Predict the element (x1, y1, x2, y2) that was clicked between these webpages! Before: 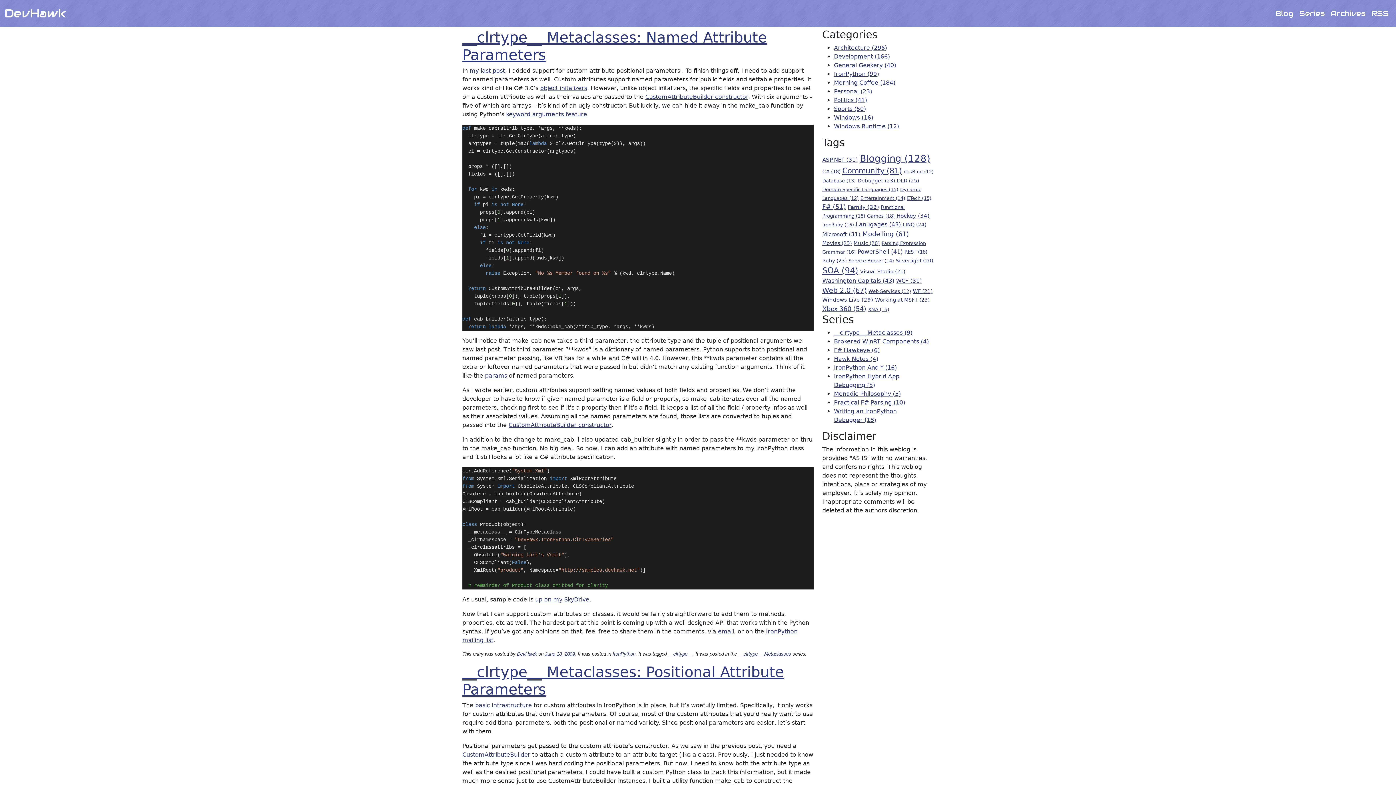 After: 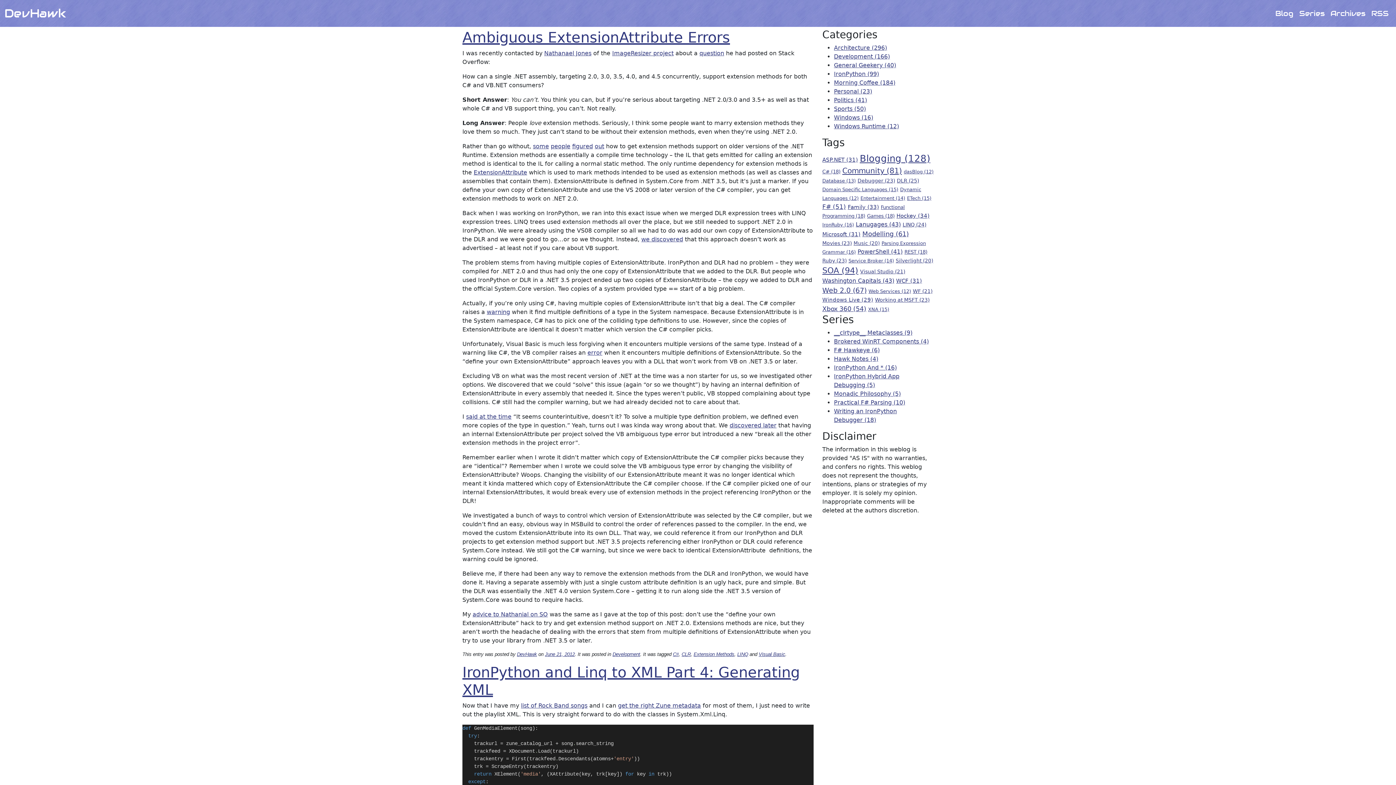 Action: label: LINQ (24) bbox: (902, 221, 926, 227)